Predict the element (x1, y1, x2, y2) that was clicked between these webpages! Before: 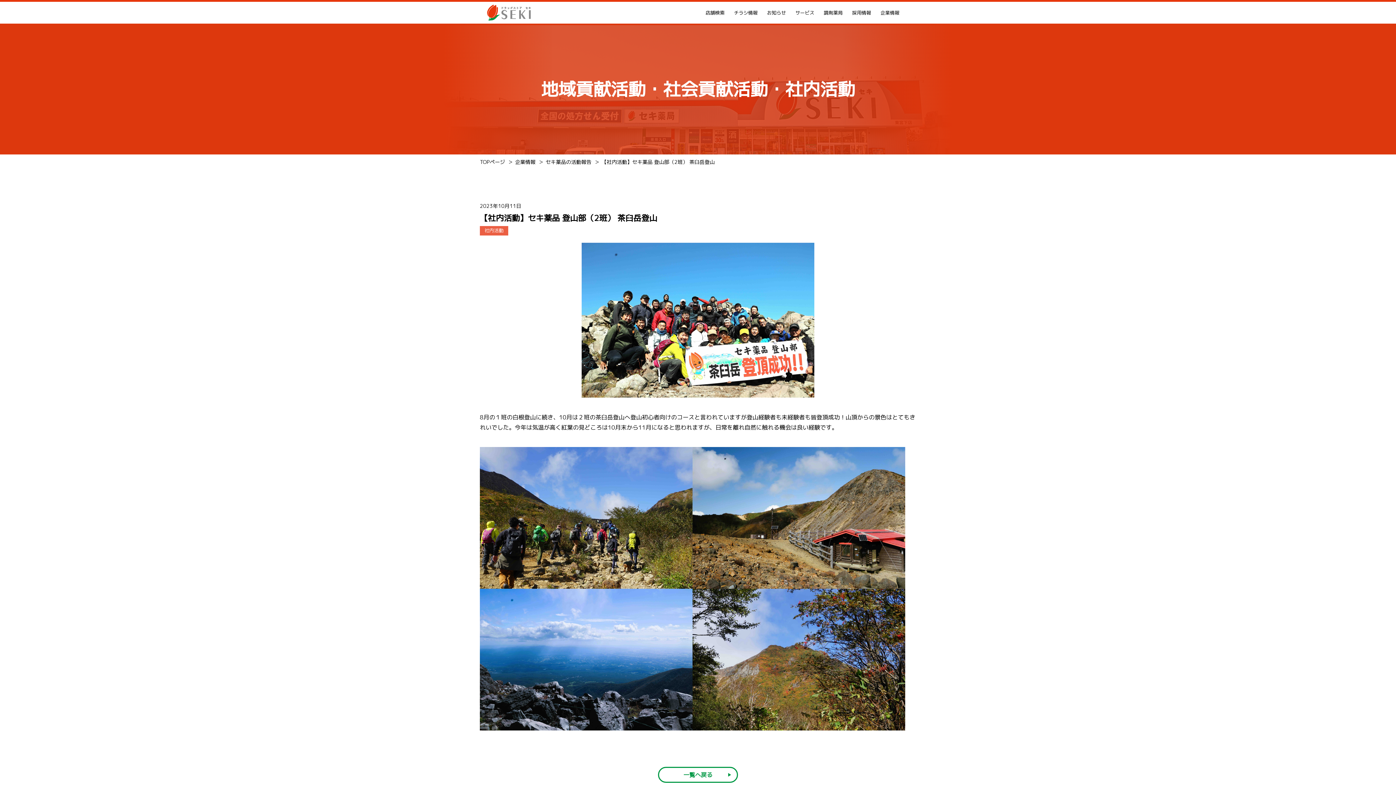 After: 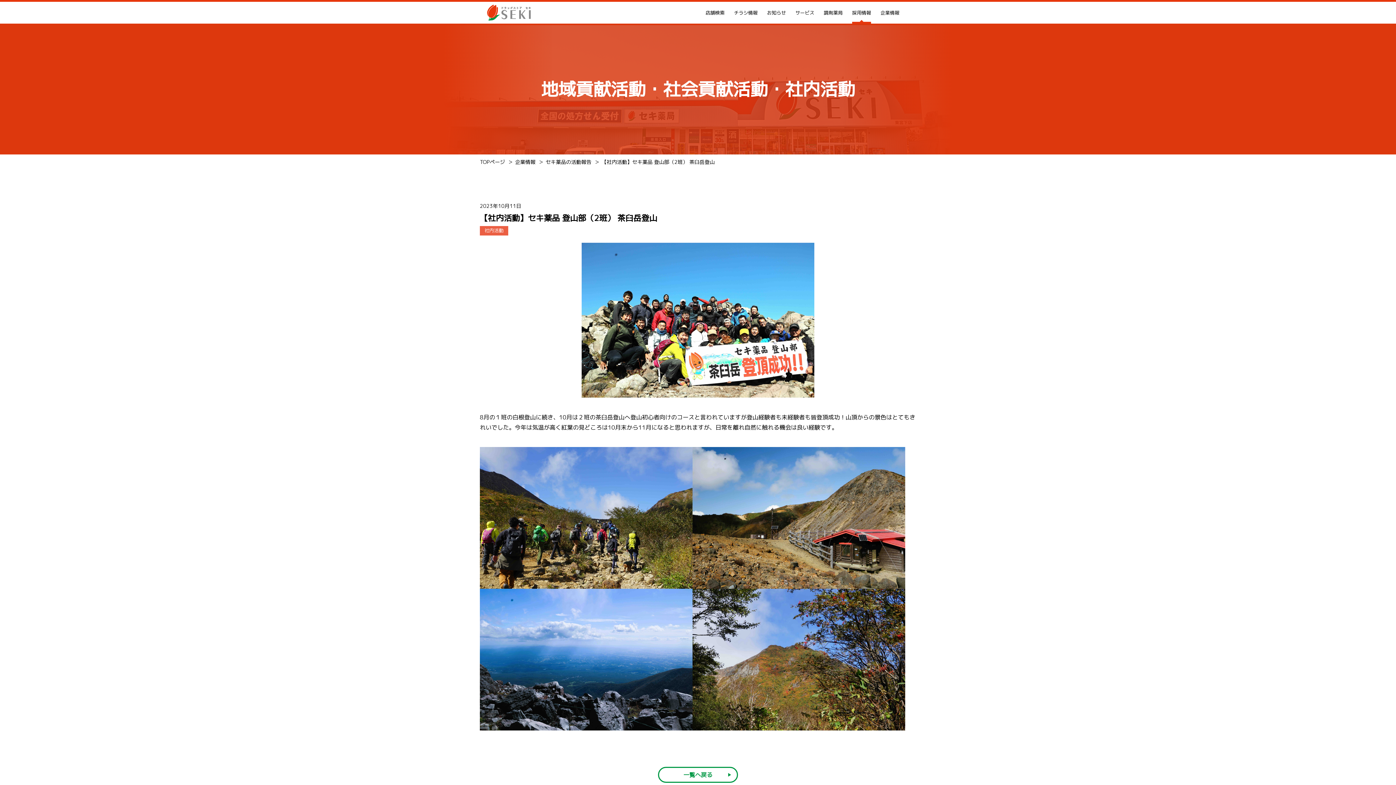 Action: bbox: (852, 1, 871, 23) label: 採用情報